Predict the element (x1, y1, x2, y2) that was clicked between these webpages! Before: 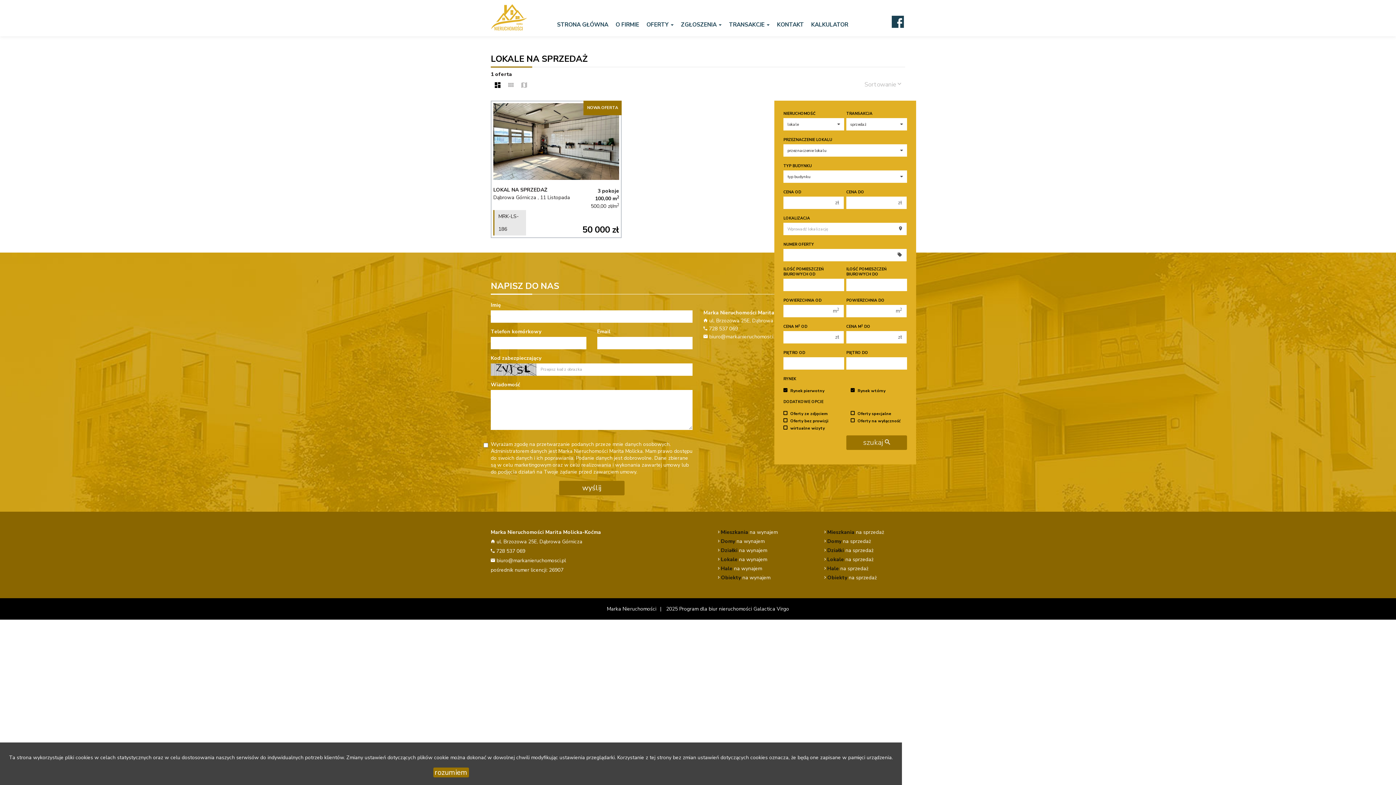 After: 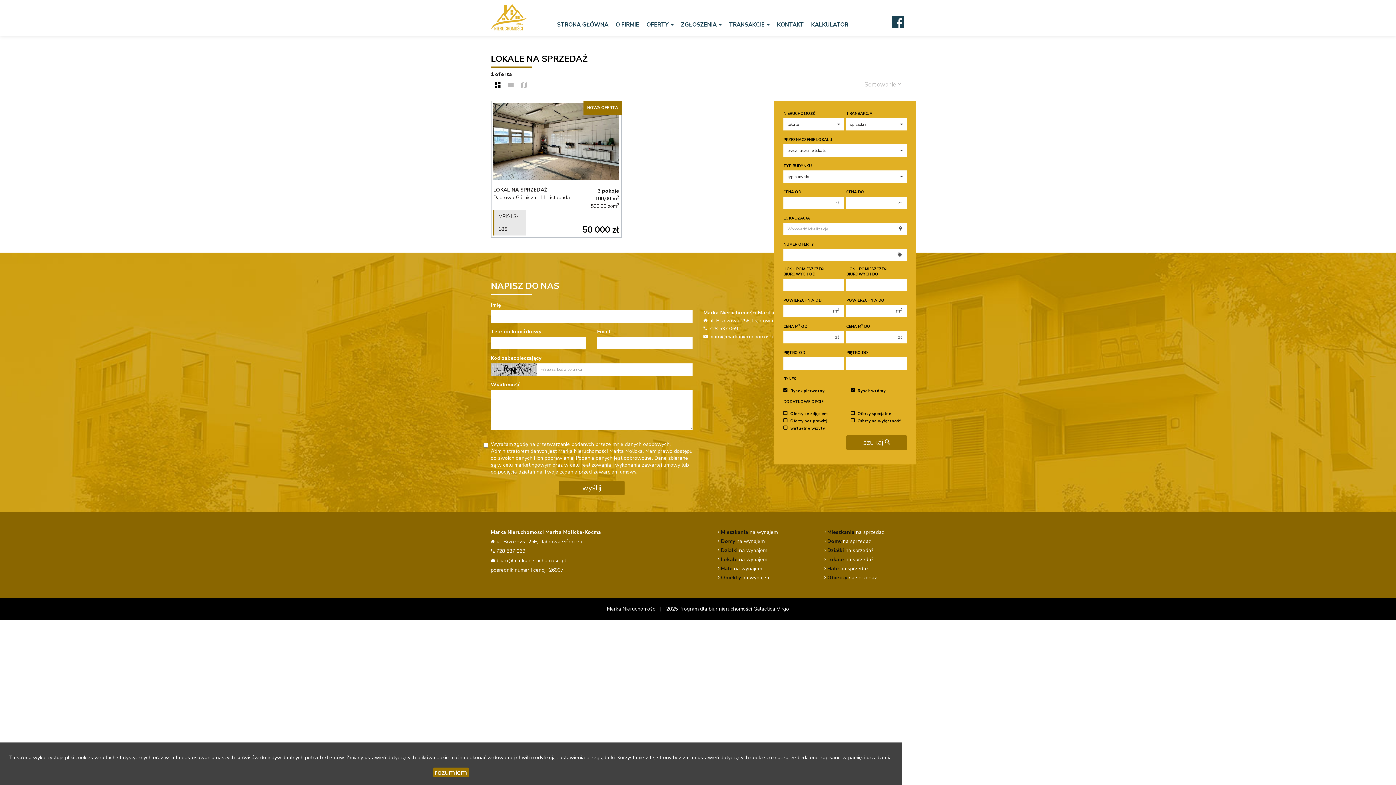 Action: bbox: (846, 435, 907, 450) label: szukaj 